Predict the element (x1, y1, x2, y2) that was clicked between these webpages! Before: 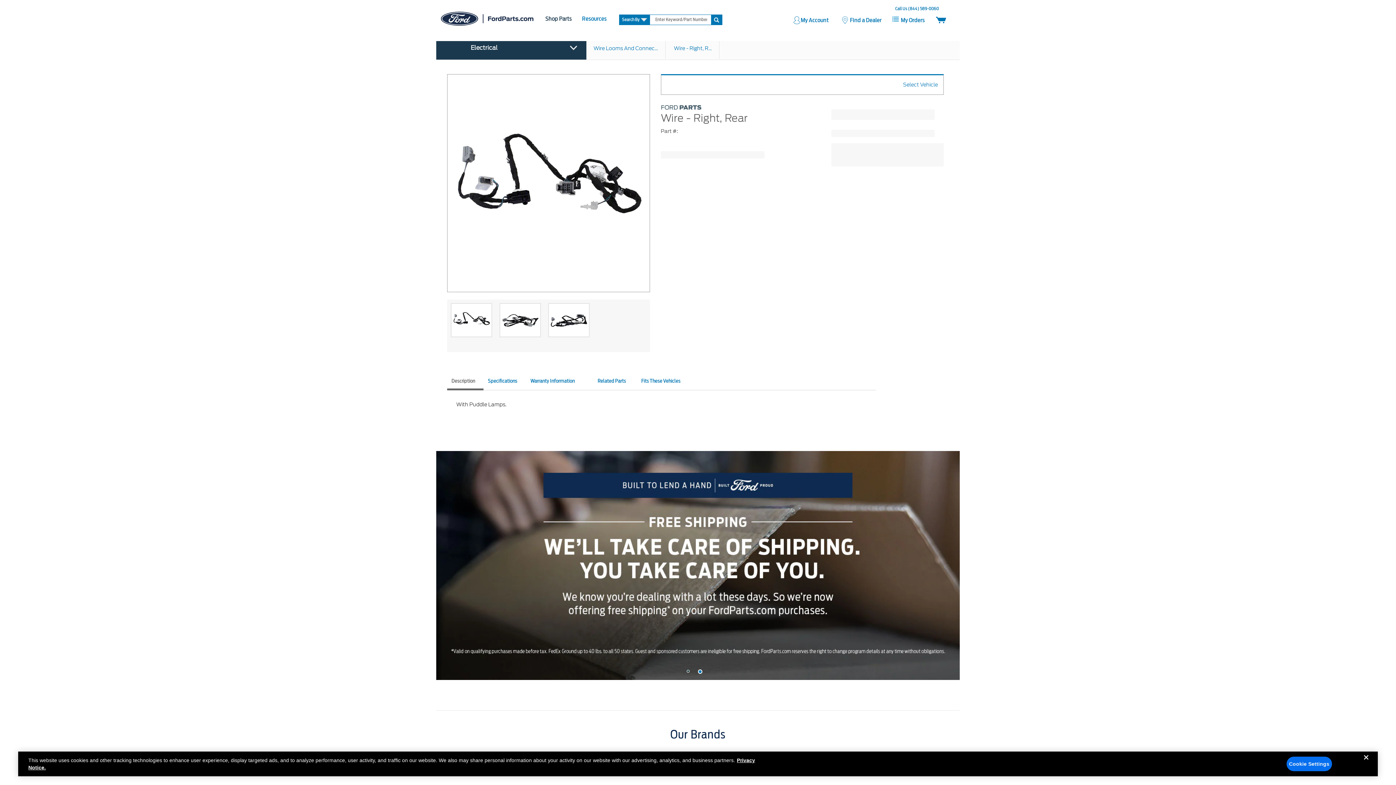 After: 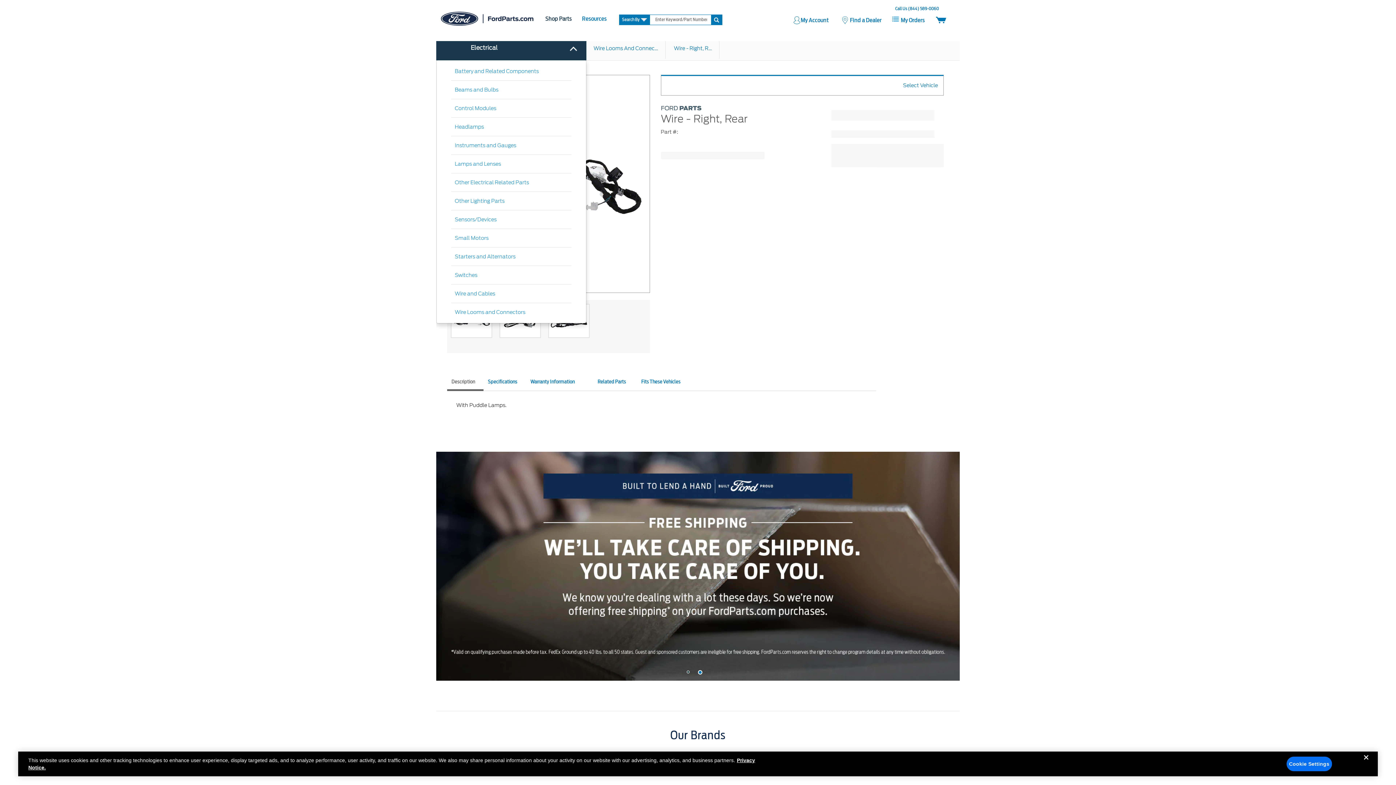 Action: bbox: (436, 37, 586, 59) label: Electrical